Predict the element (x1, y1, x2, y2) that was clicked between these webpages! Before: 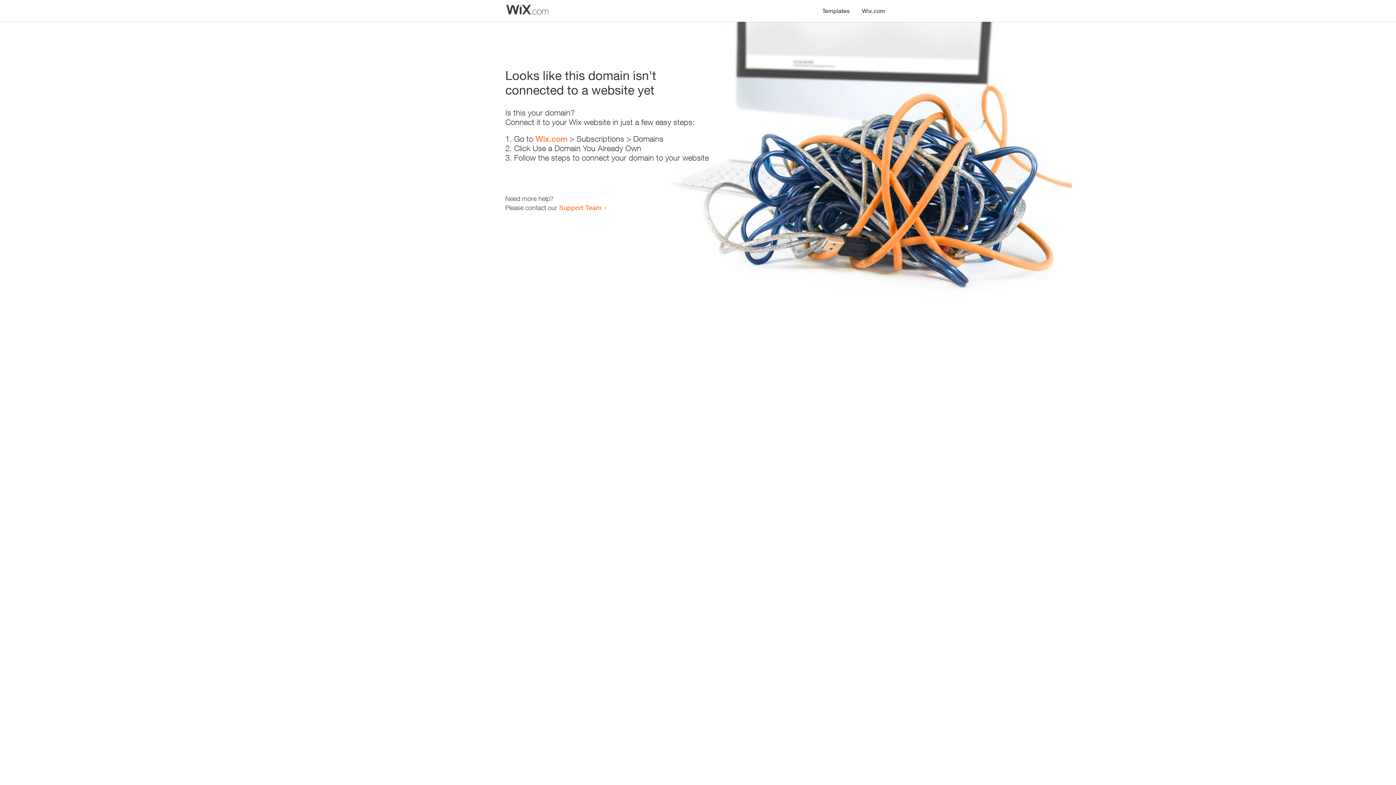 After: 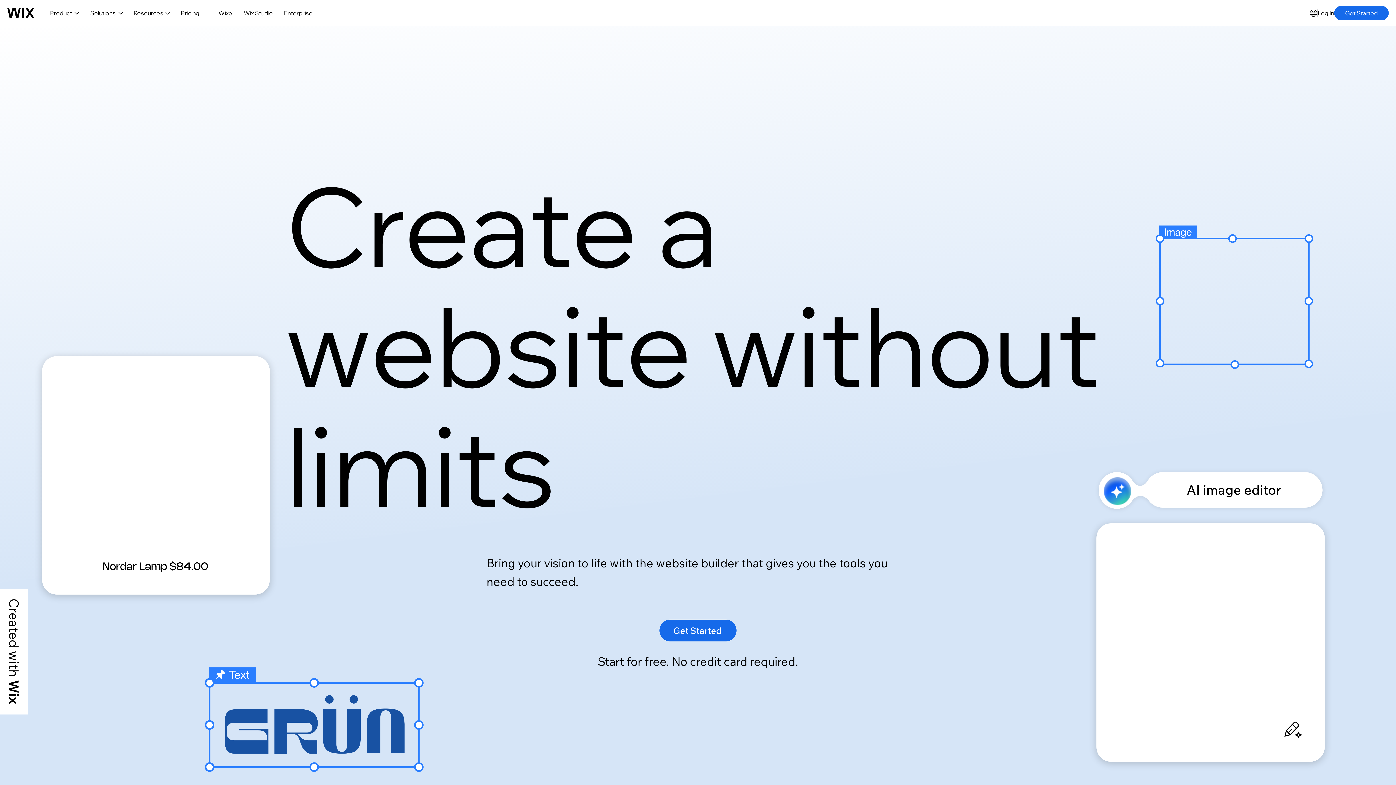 Action: label: Wix.com bbox: (535, 134, 567, 143)